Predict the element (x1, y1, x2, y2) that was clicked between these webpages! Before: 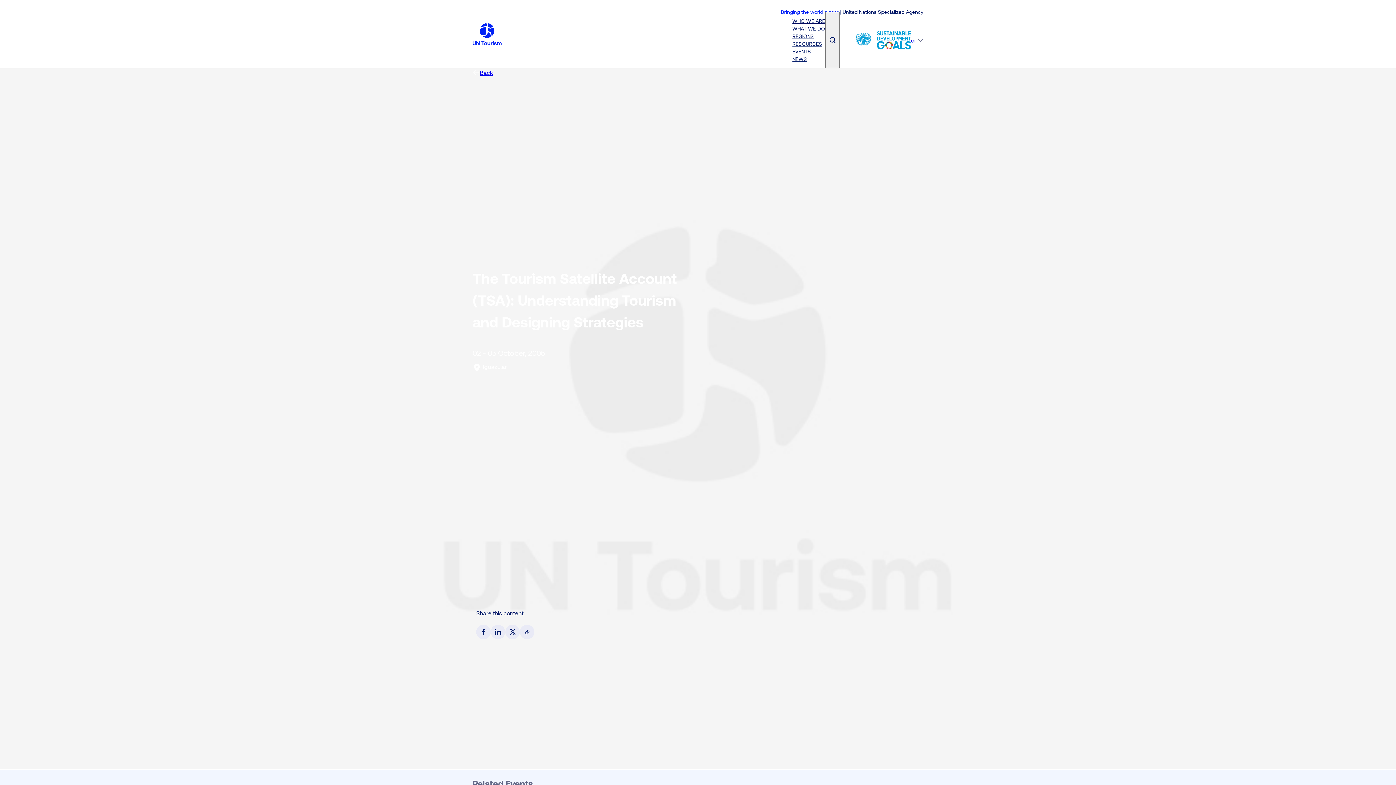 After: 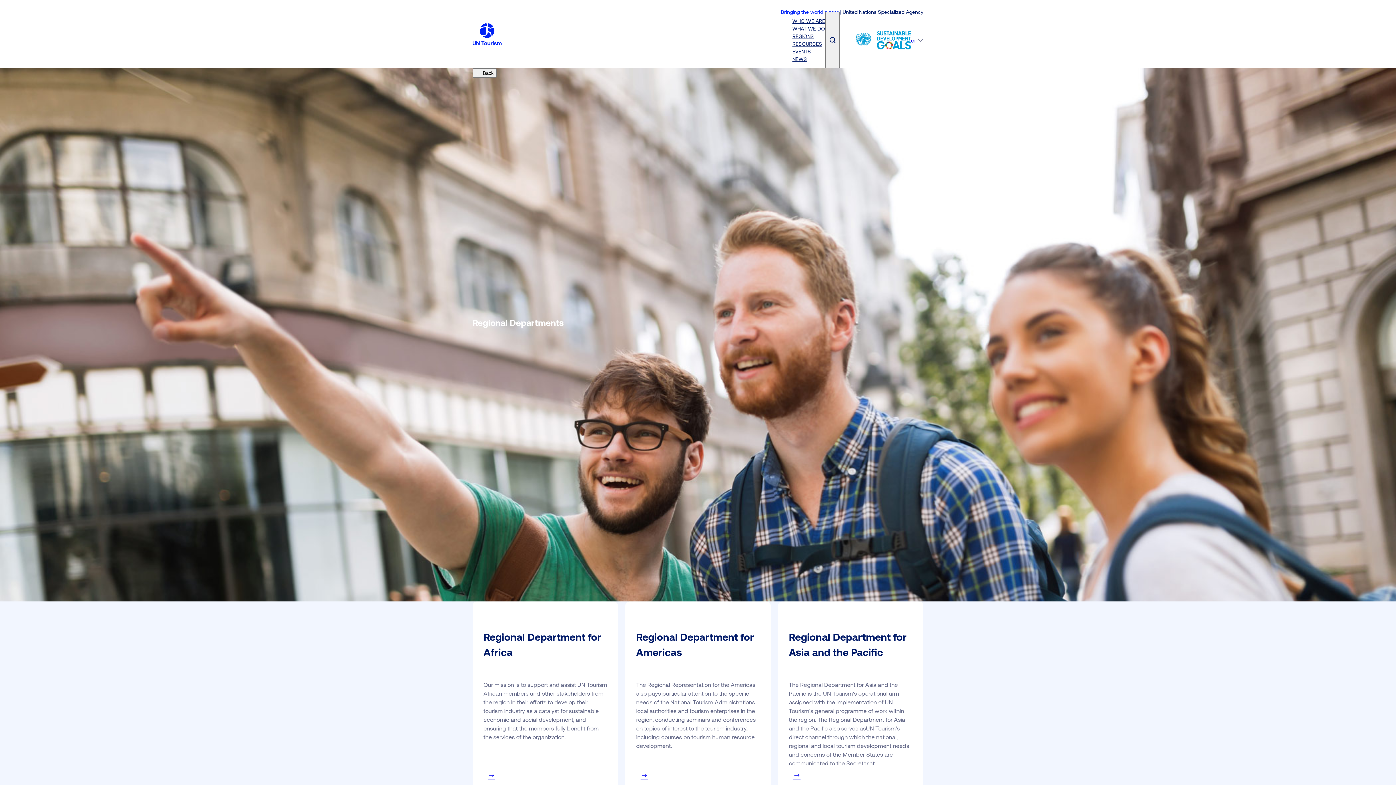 Action: bbox: (792, 32, 814, 40) label: REGIONS